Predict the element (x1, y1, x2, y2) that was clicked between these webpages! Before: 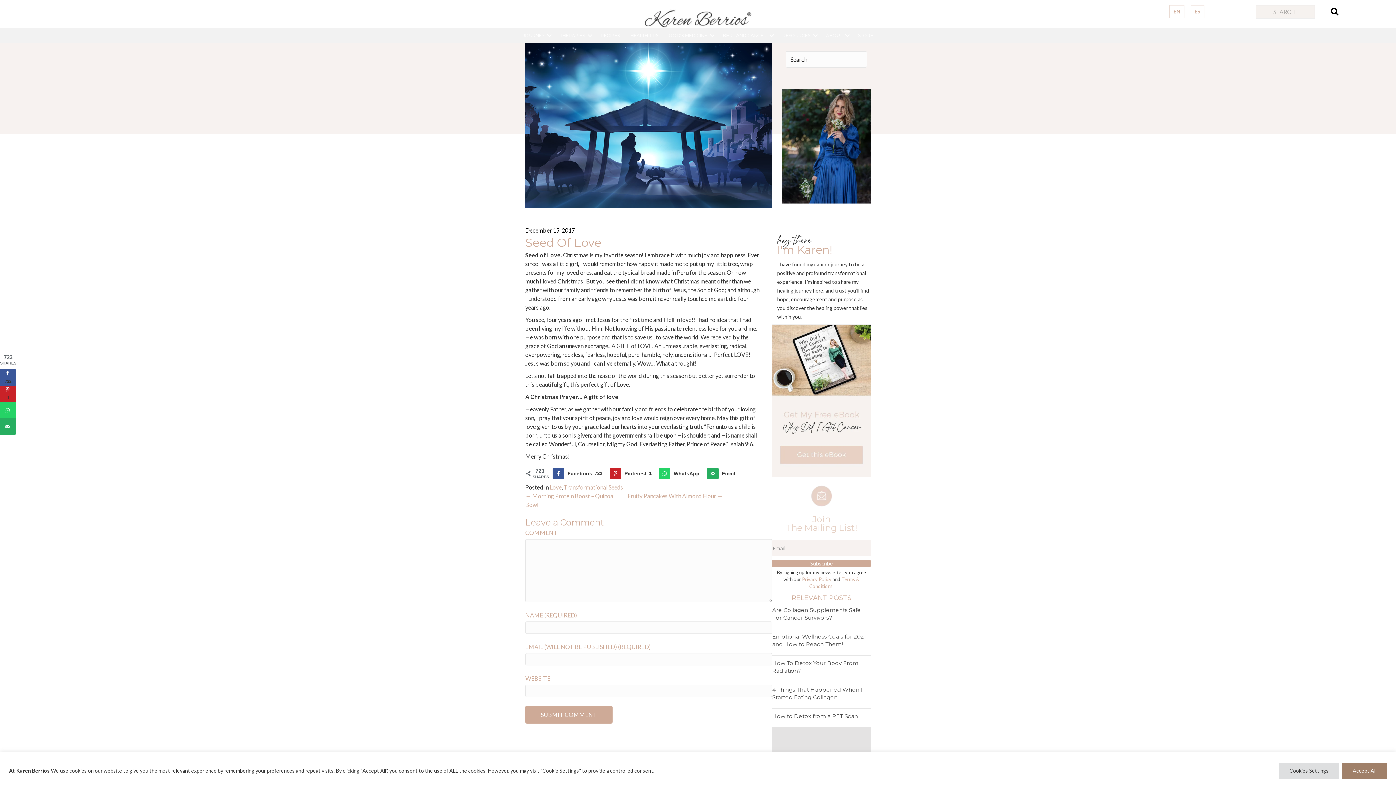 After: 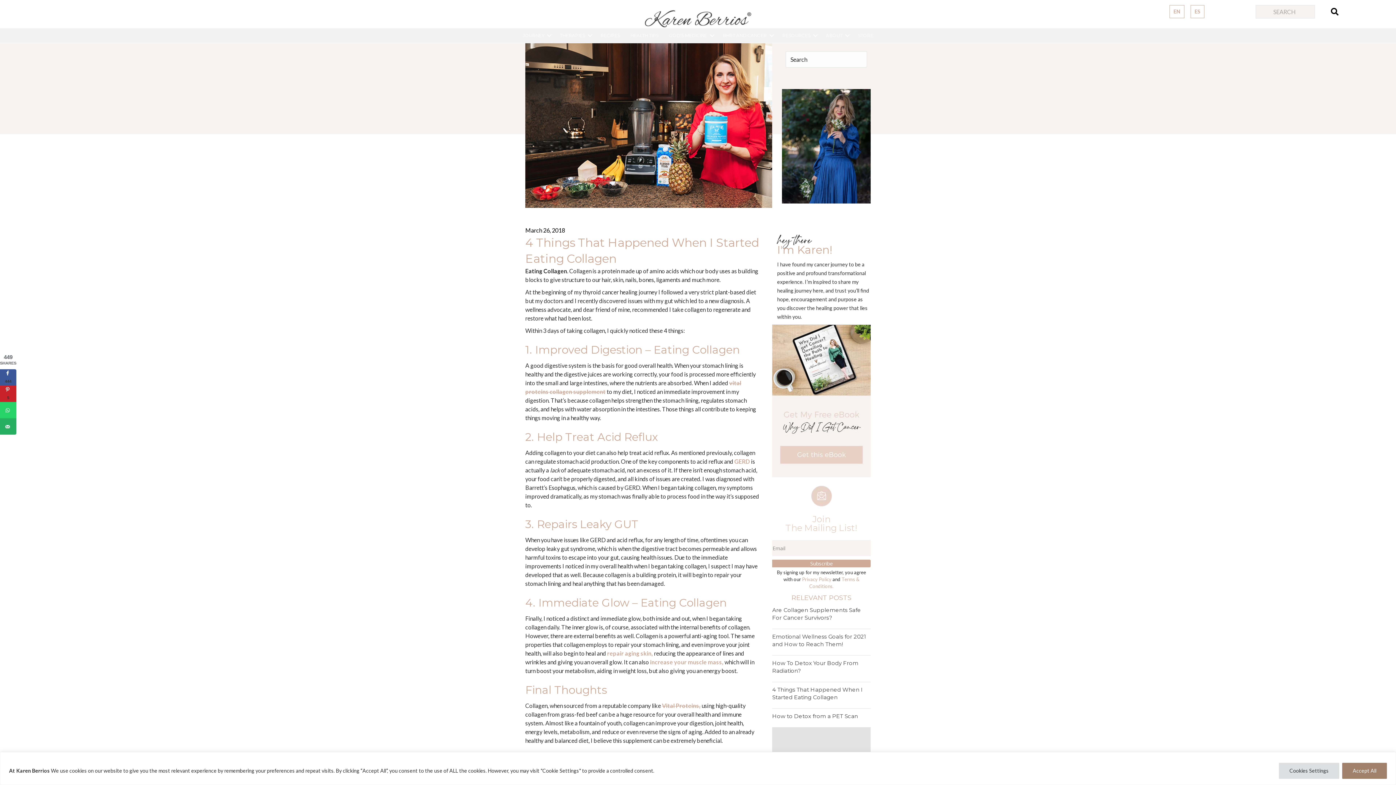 Action: bbox: (772, 686, 863, 701) label: 4 Things That Happened When I Started Eating Collagen